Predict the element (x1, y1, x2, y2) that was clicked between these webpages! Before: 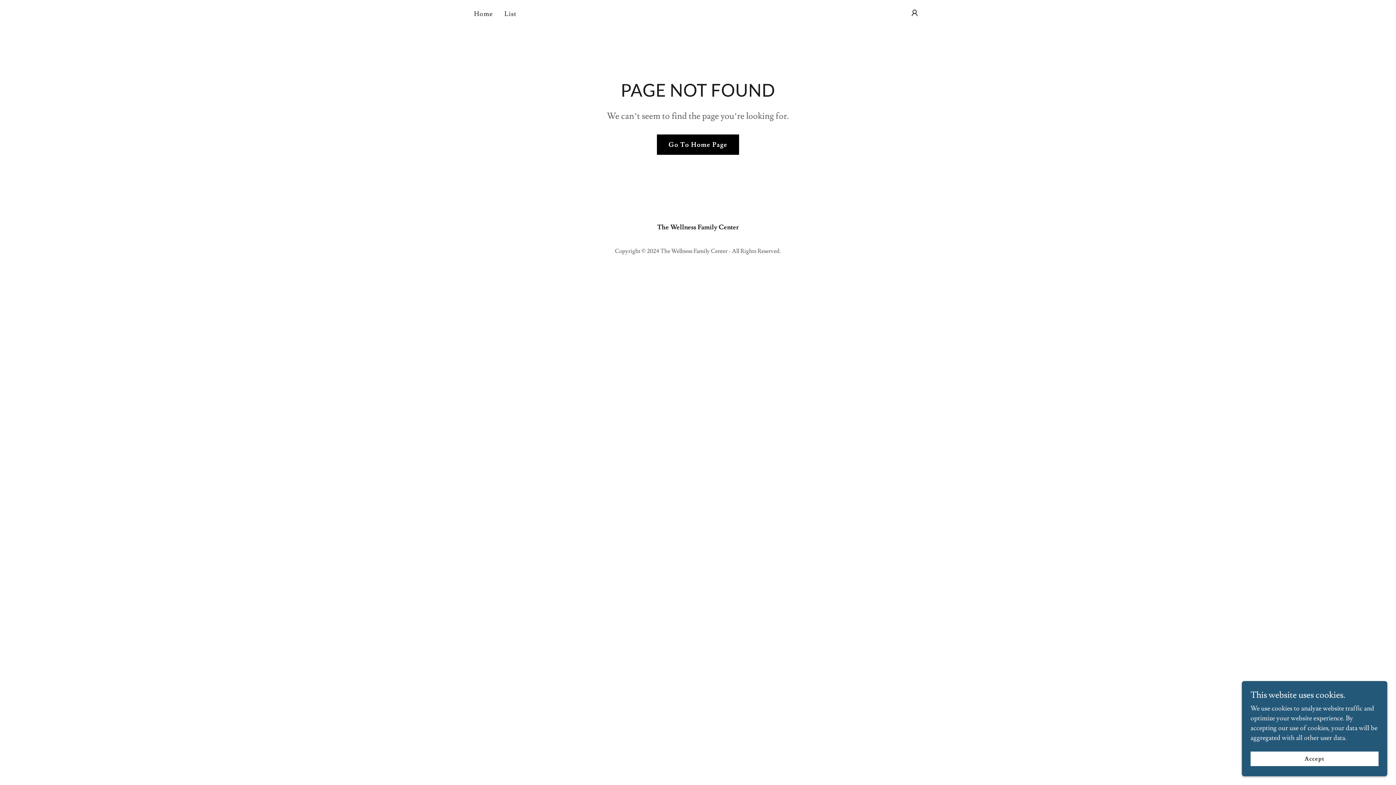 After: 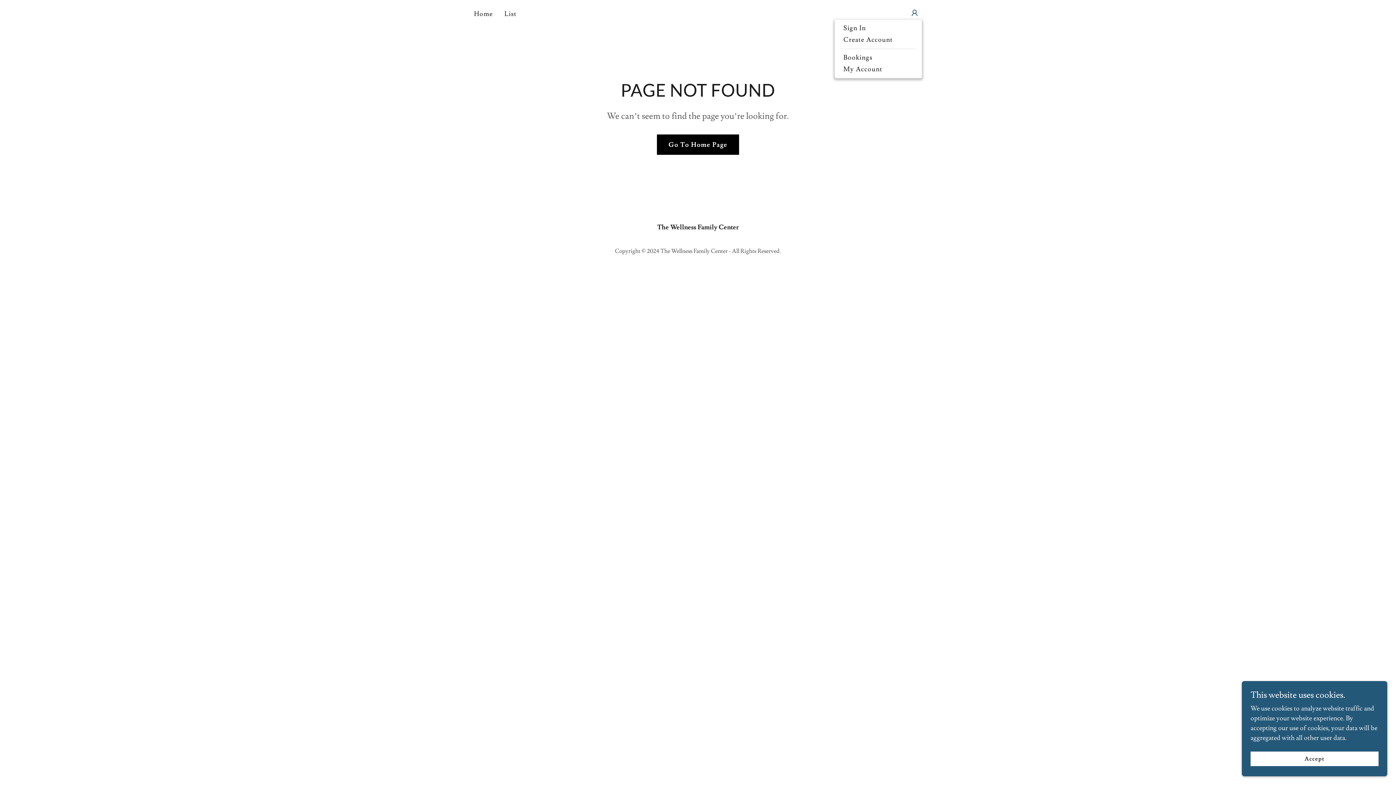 Action: bbox: (907, 5, 922, 20)